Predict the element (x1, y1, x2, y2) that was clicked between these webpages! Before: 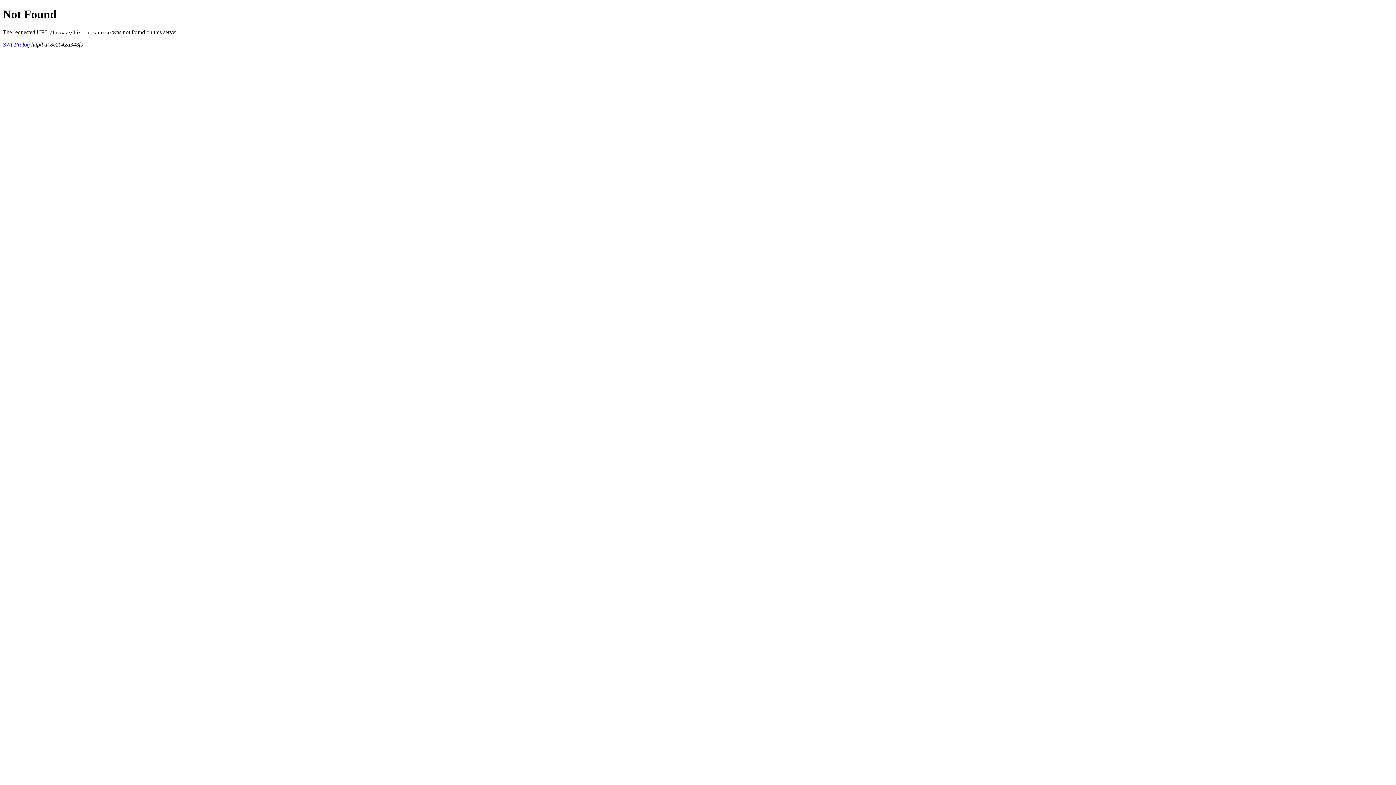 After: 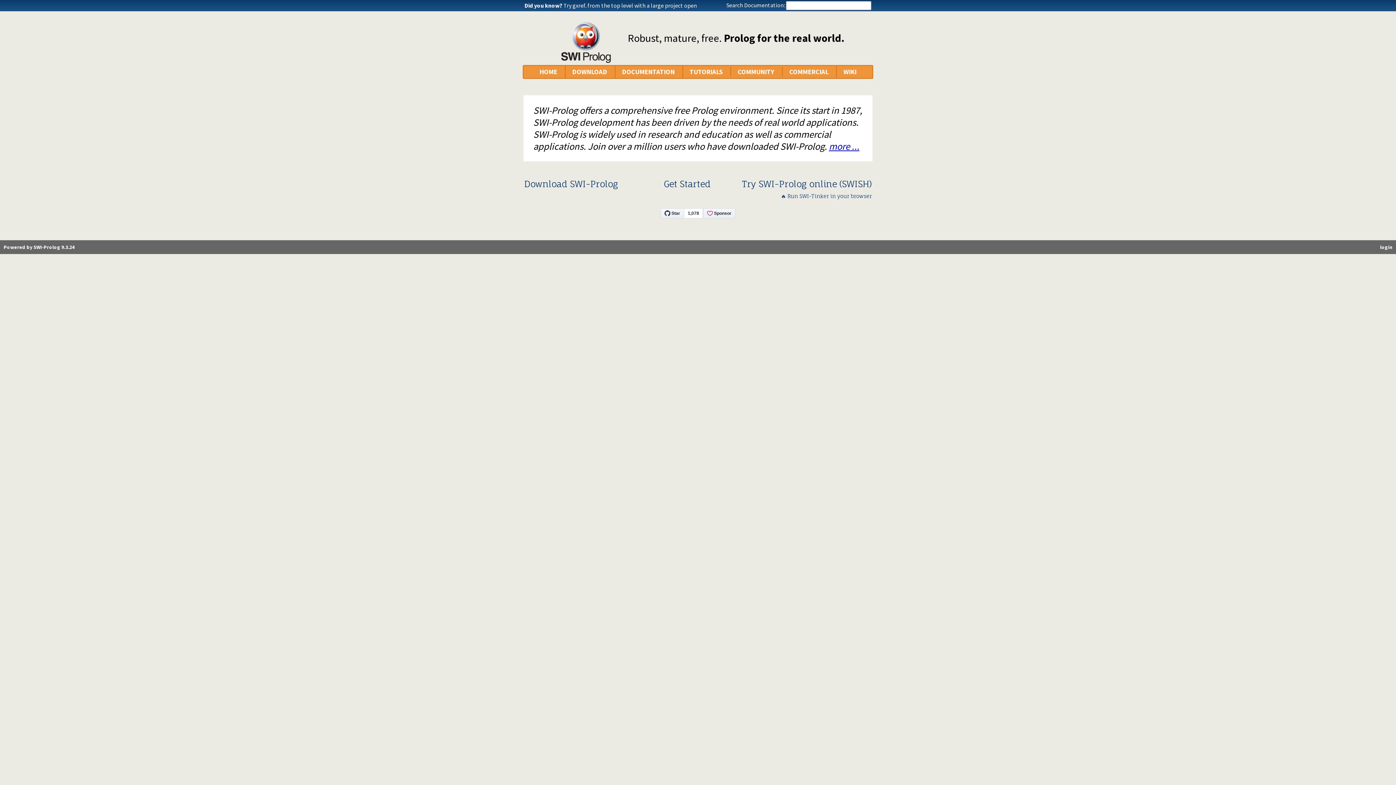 Action: bbox: (2, 41, 29, 47) label: SWI-Prolog